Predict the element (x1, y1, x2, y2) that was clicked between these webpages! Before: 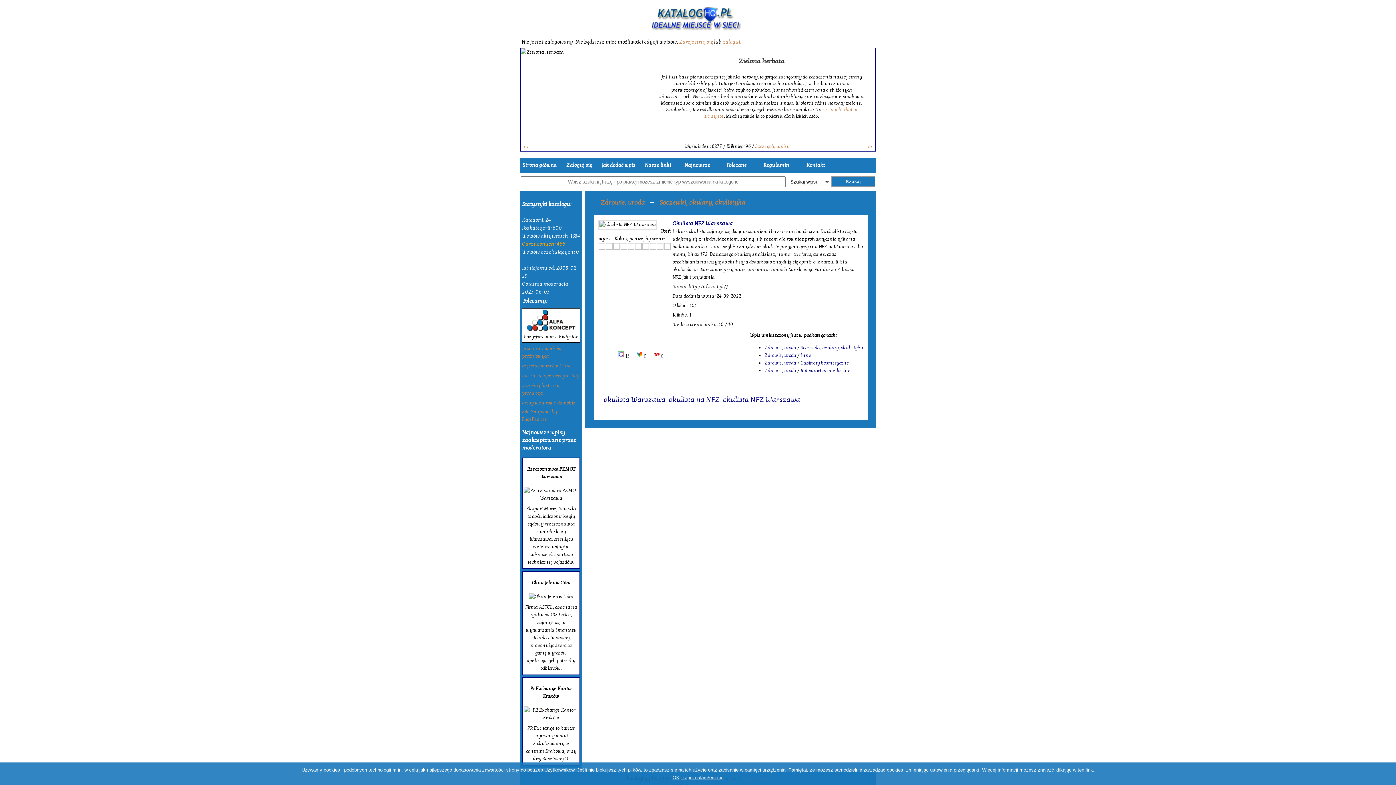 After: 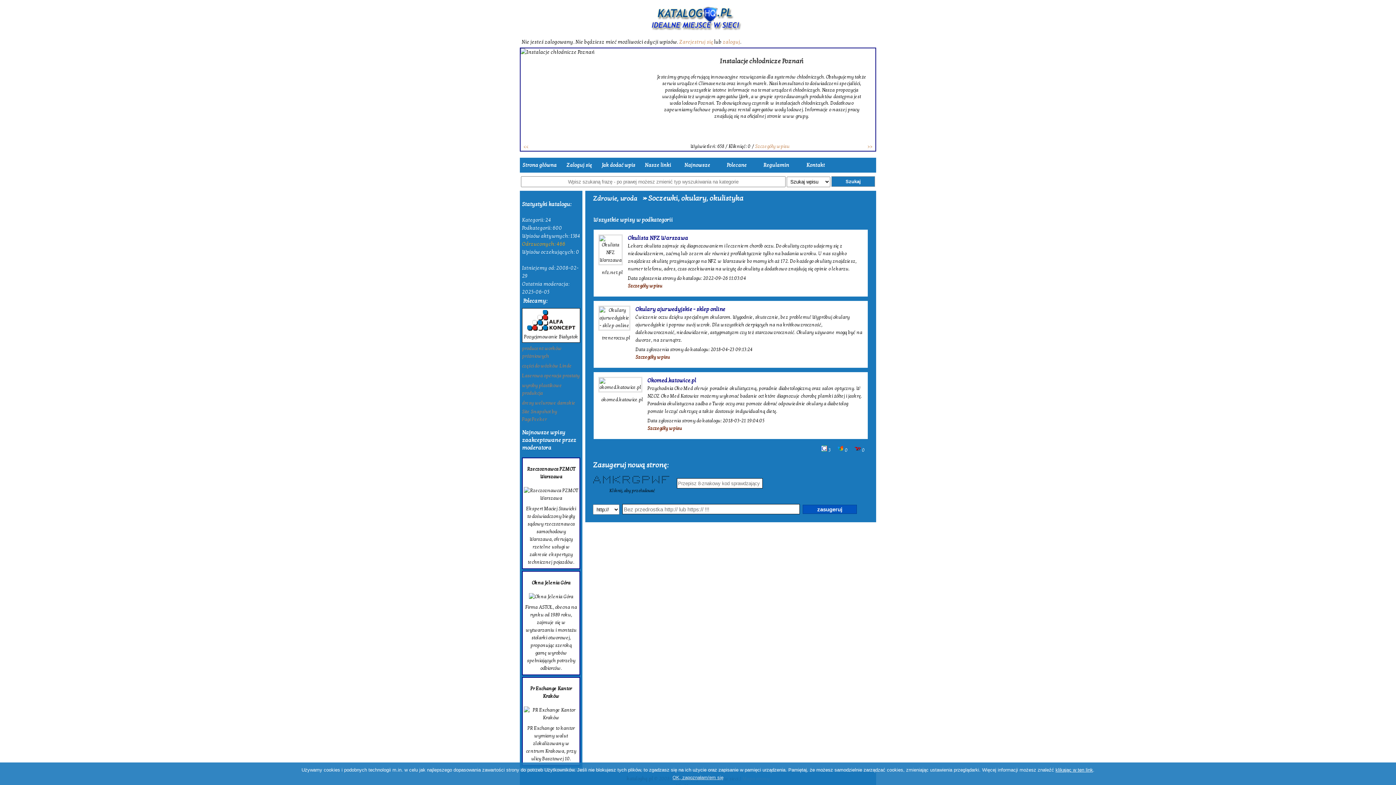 Action: bbox: (659, 198, 745, 206) label: Soczewki, okulary, okulistyka